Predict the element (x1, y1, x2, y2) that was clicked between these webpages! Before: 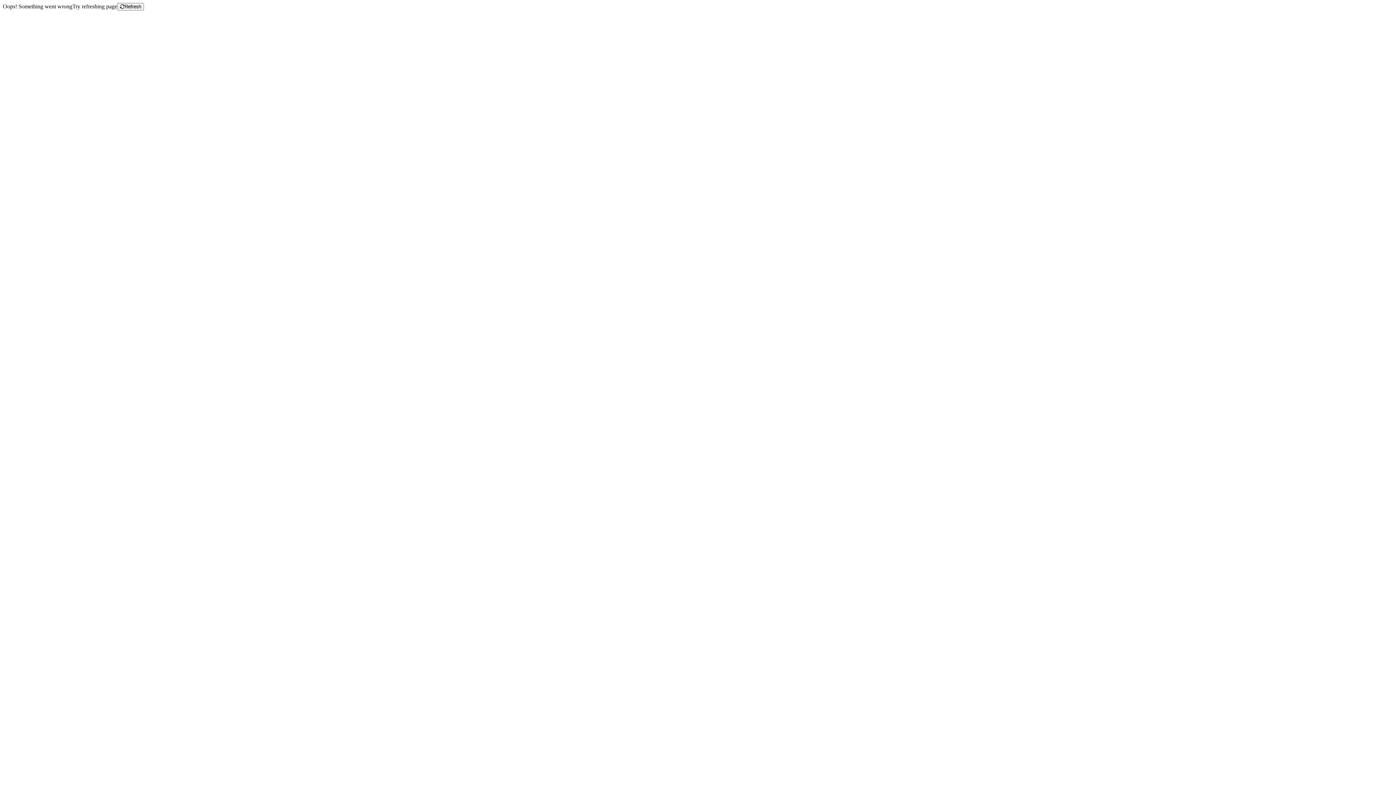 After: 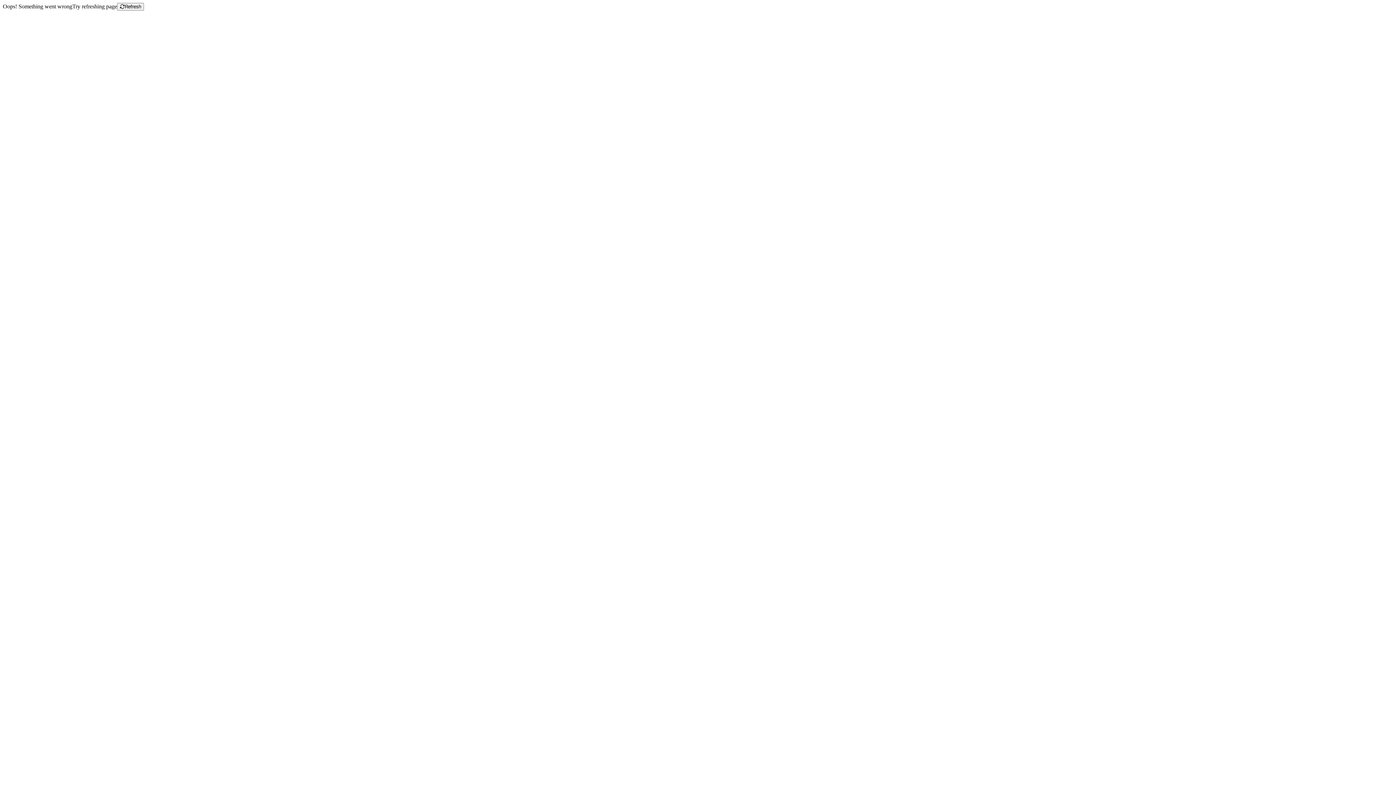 Action: bbox: (117, 2, 144, 10) label: Refresh